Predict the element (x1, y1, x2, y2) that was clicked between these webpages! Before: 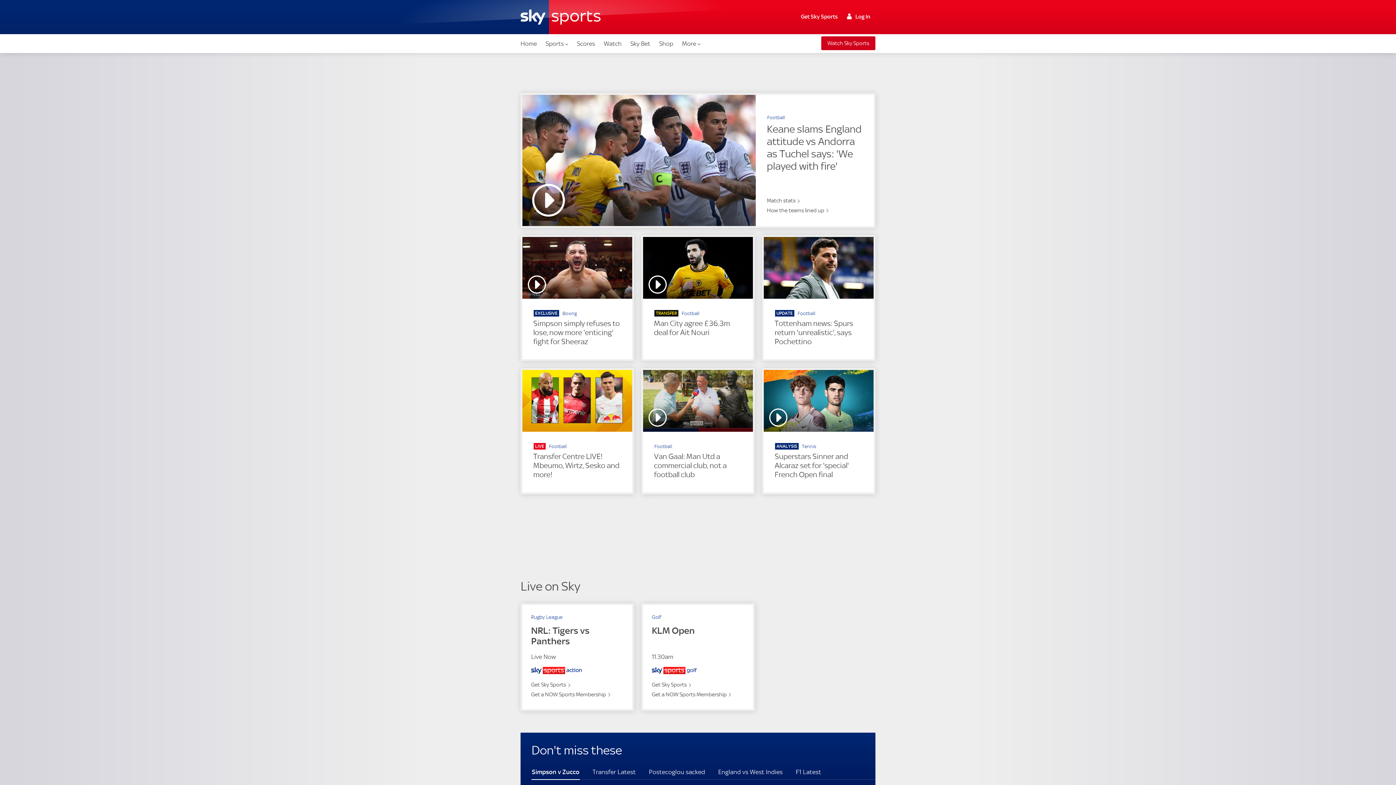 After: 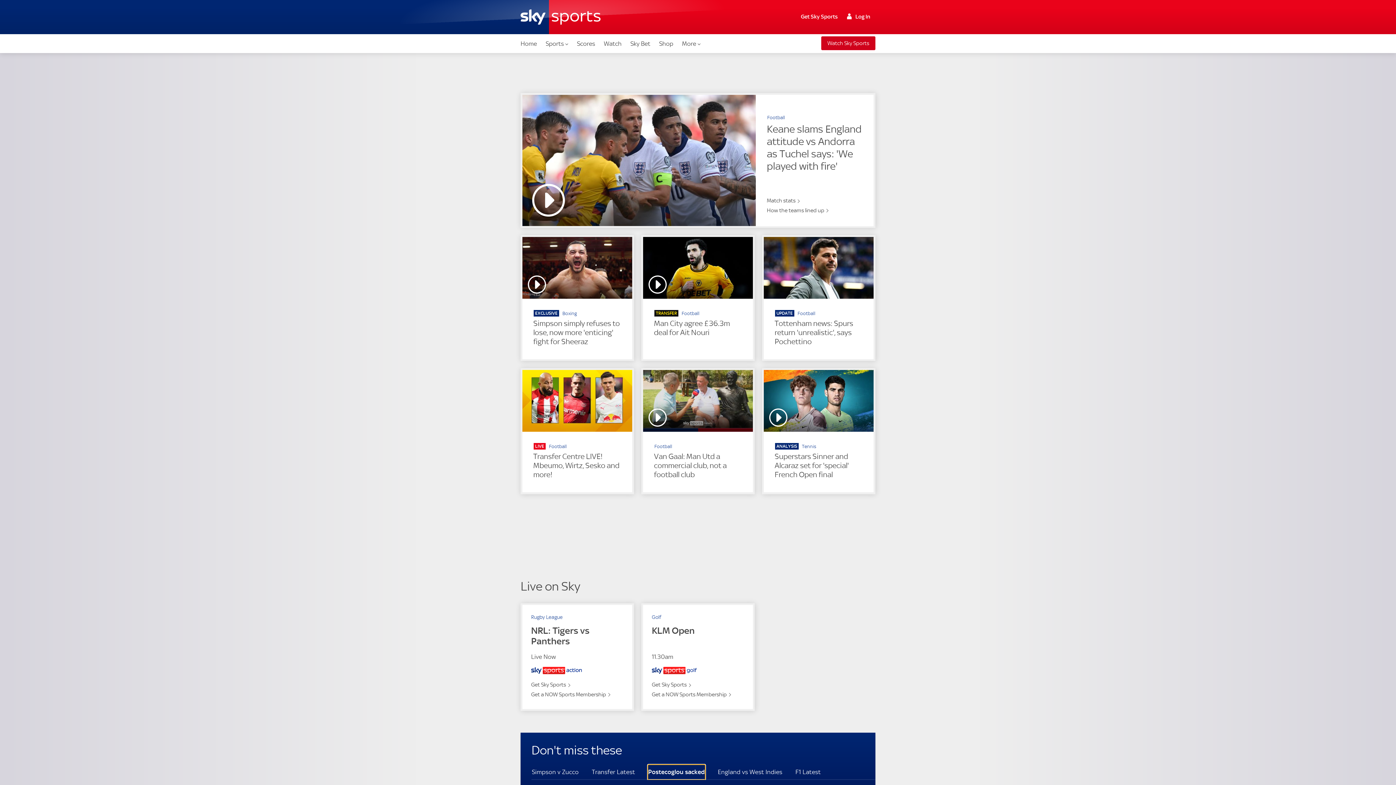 Action: bbox: (648, 748, 705, 762) label: Postecoglou sacked